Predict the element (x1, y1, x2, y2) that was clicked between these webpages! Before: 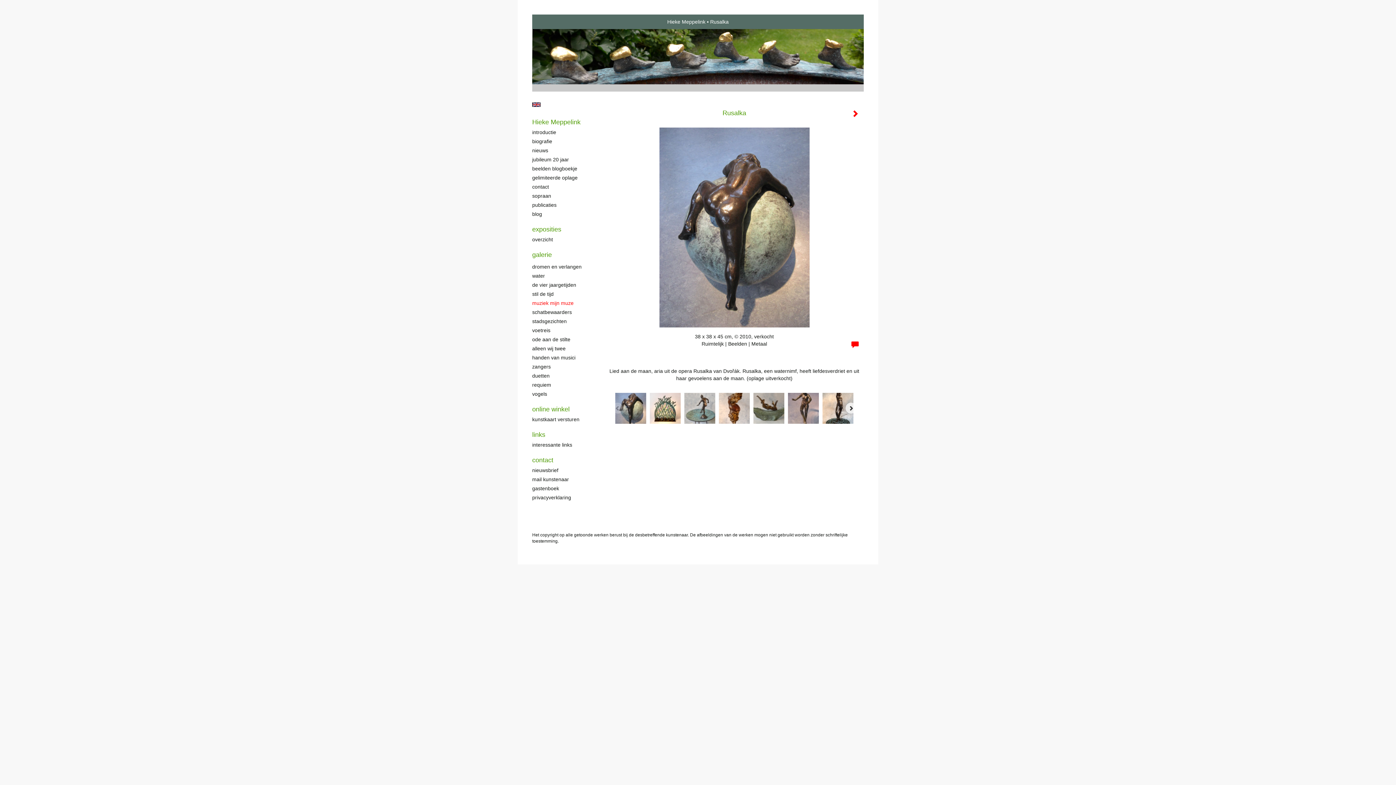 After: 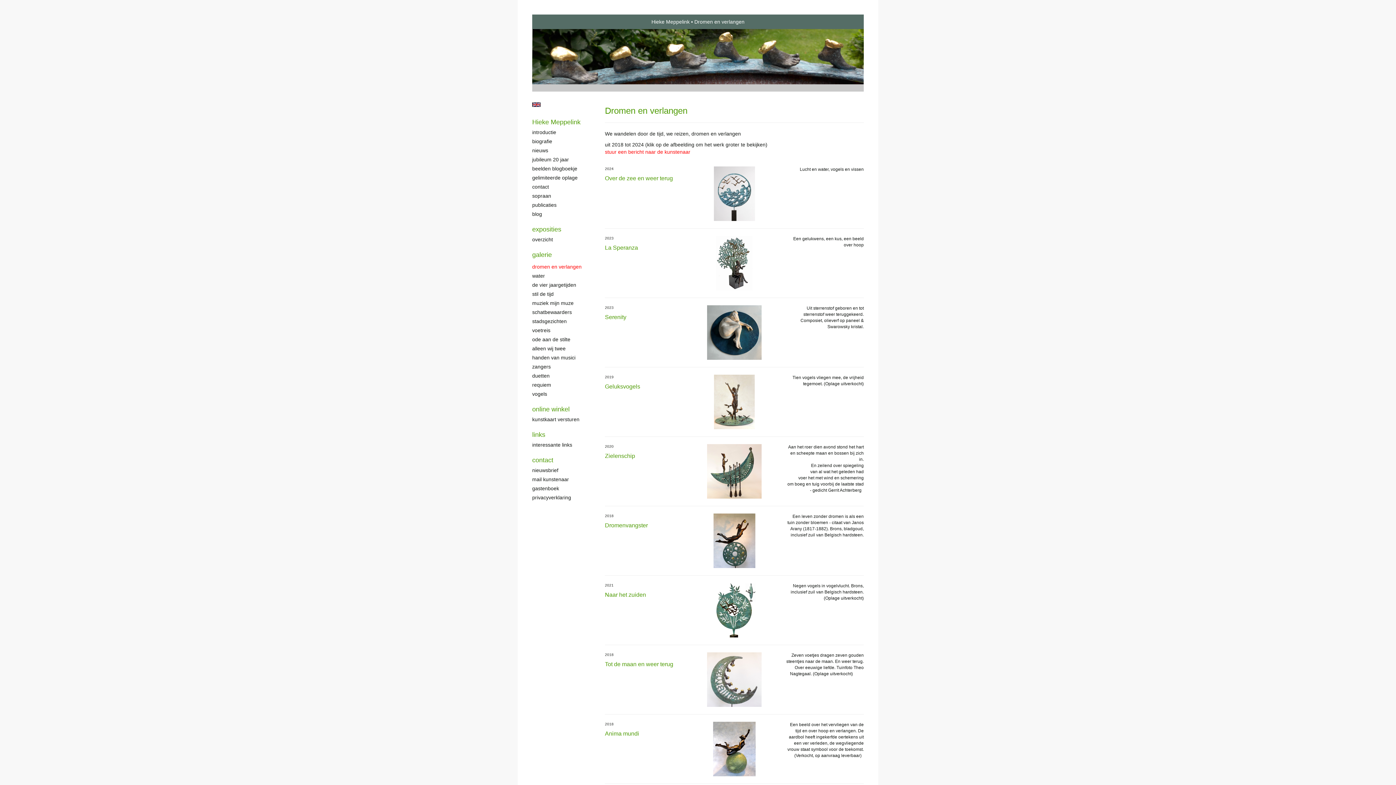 Action: bbox: (532, 263, 590, 270) label: dromen en verlangen